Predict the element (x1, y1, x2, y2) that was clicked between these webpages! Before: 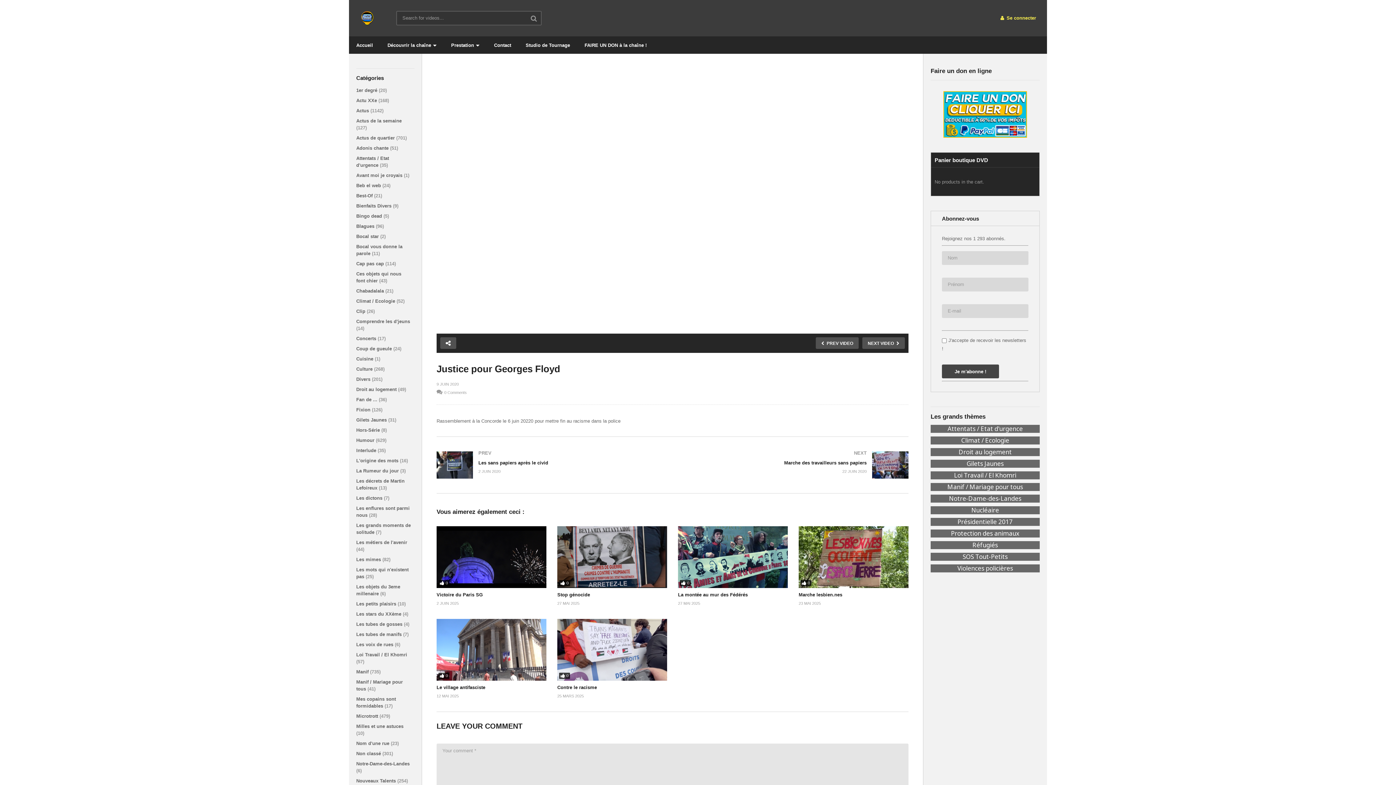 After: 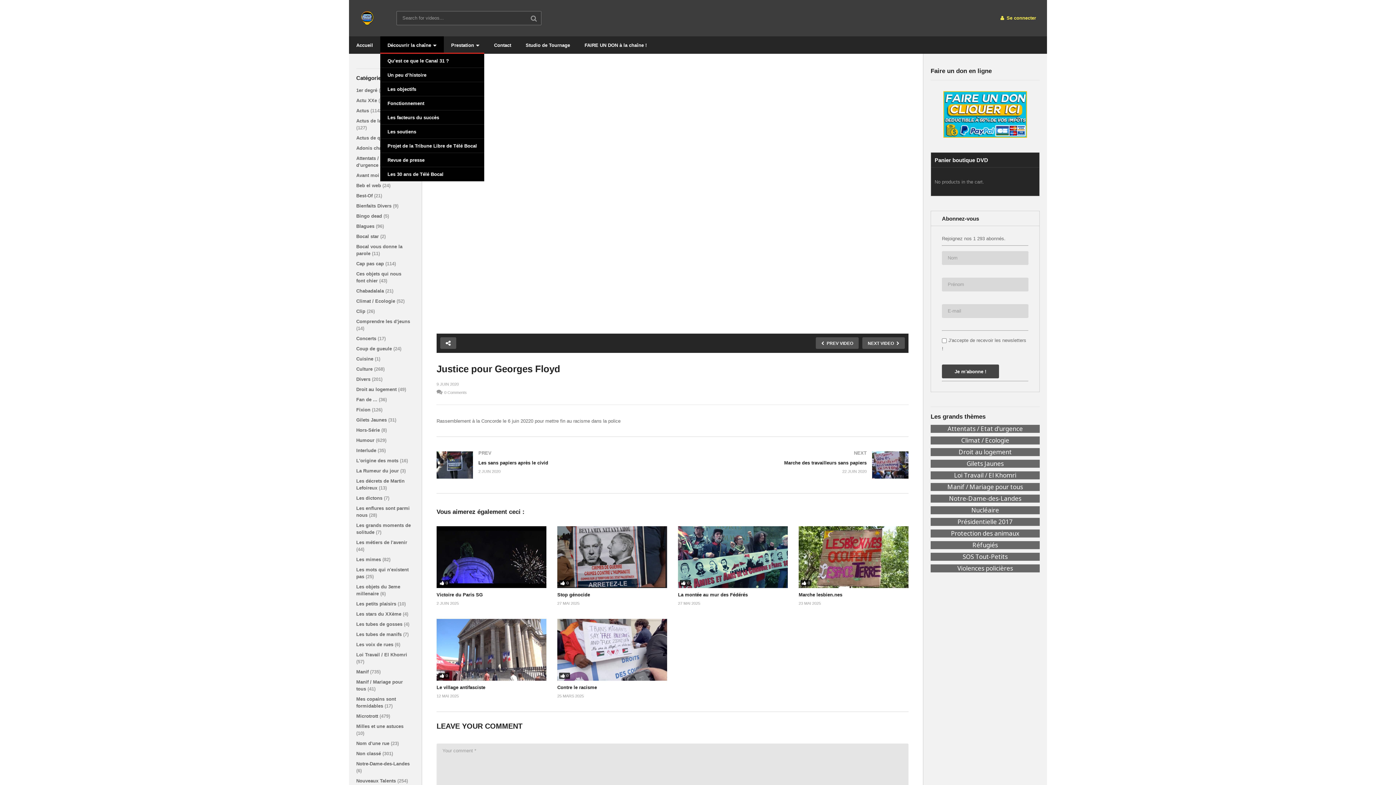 Action: bbox: (380, 36, 444, 53) label: Découvrir la chaîne